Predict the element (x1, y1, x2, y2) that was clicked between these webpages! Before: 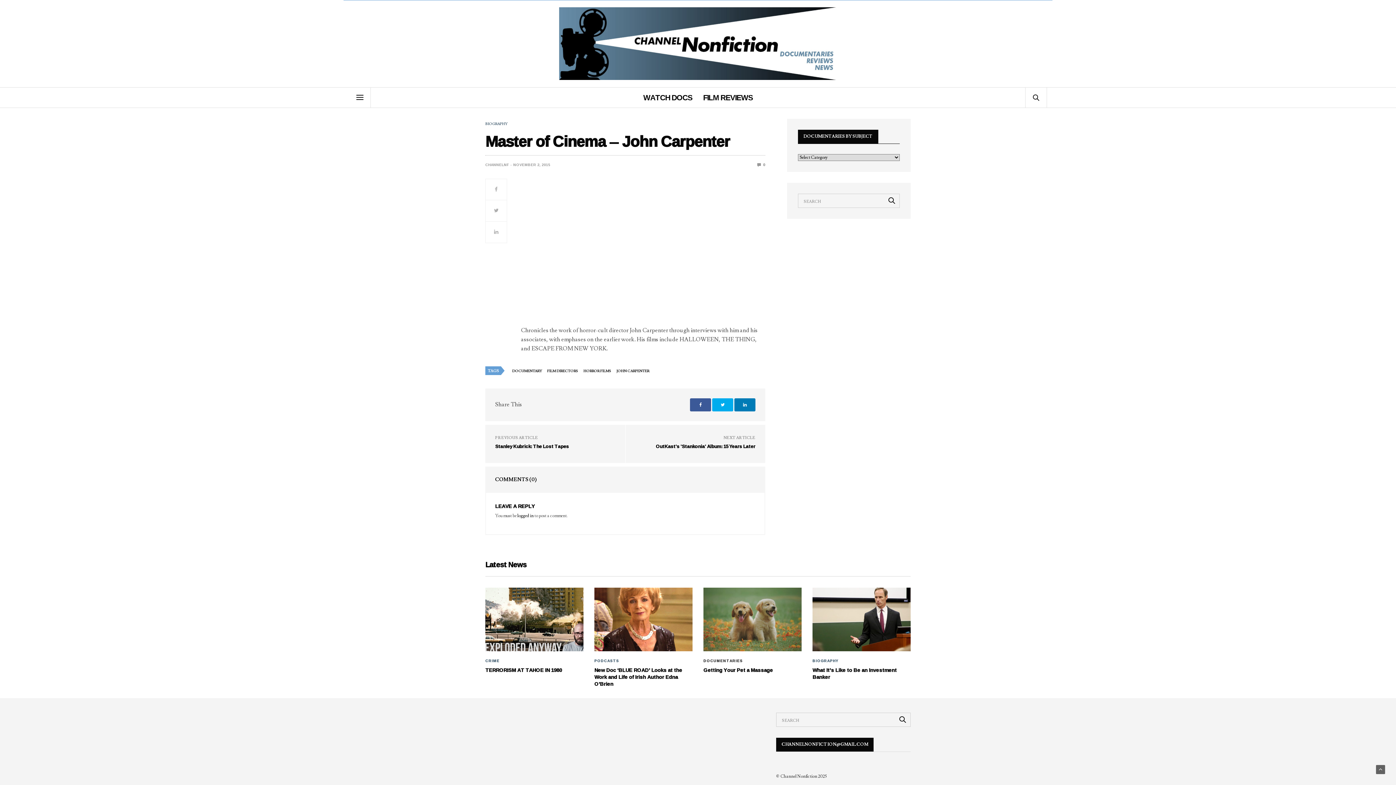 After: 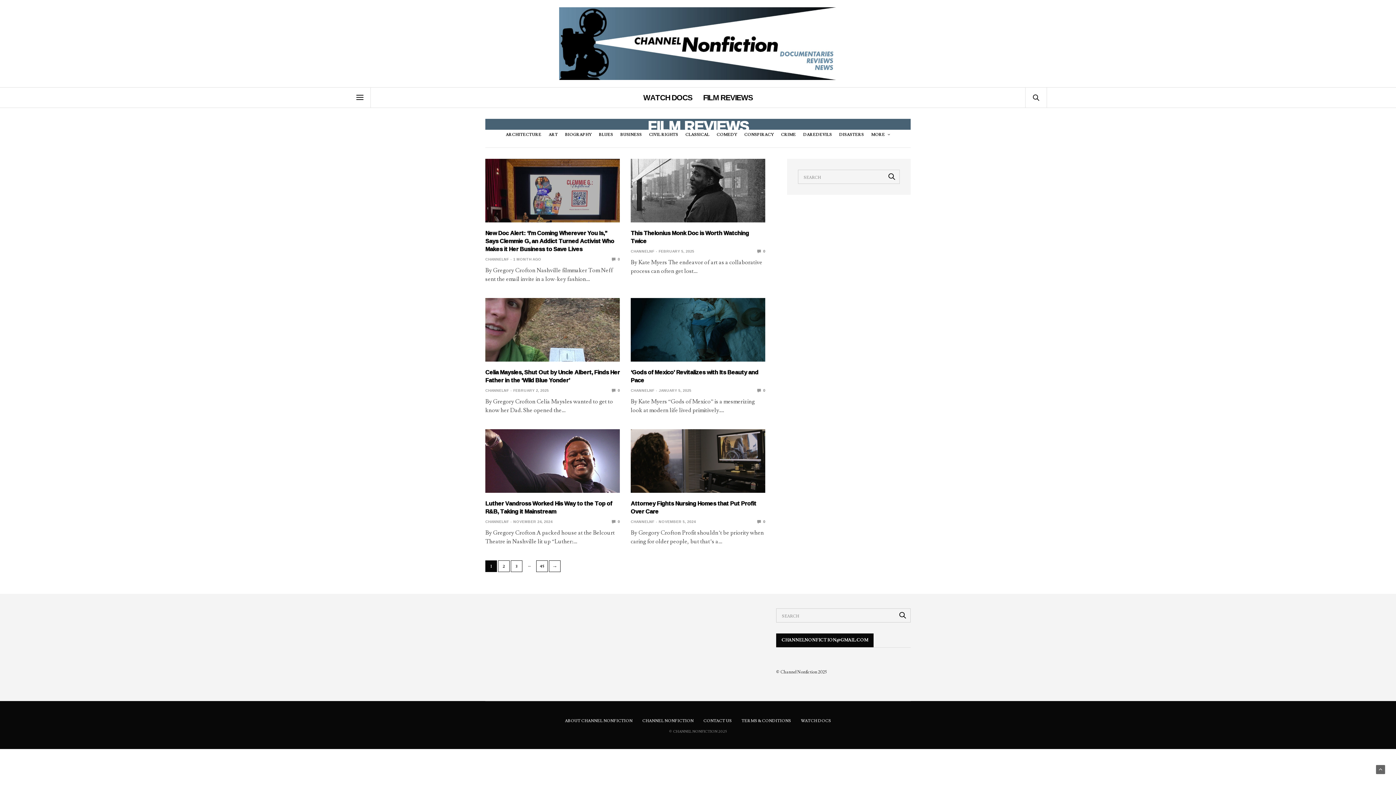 Action: bbox: (703, 91, 752, 103) label: FILM REVIEWS